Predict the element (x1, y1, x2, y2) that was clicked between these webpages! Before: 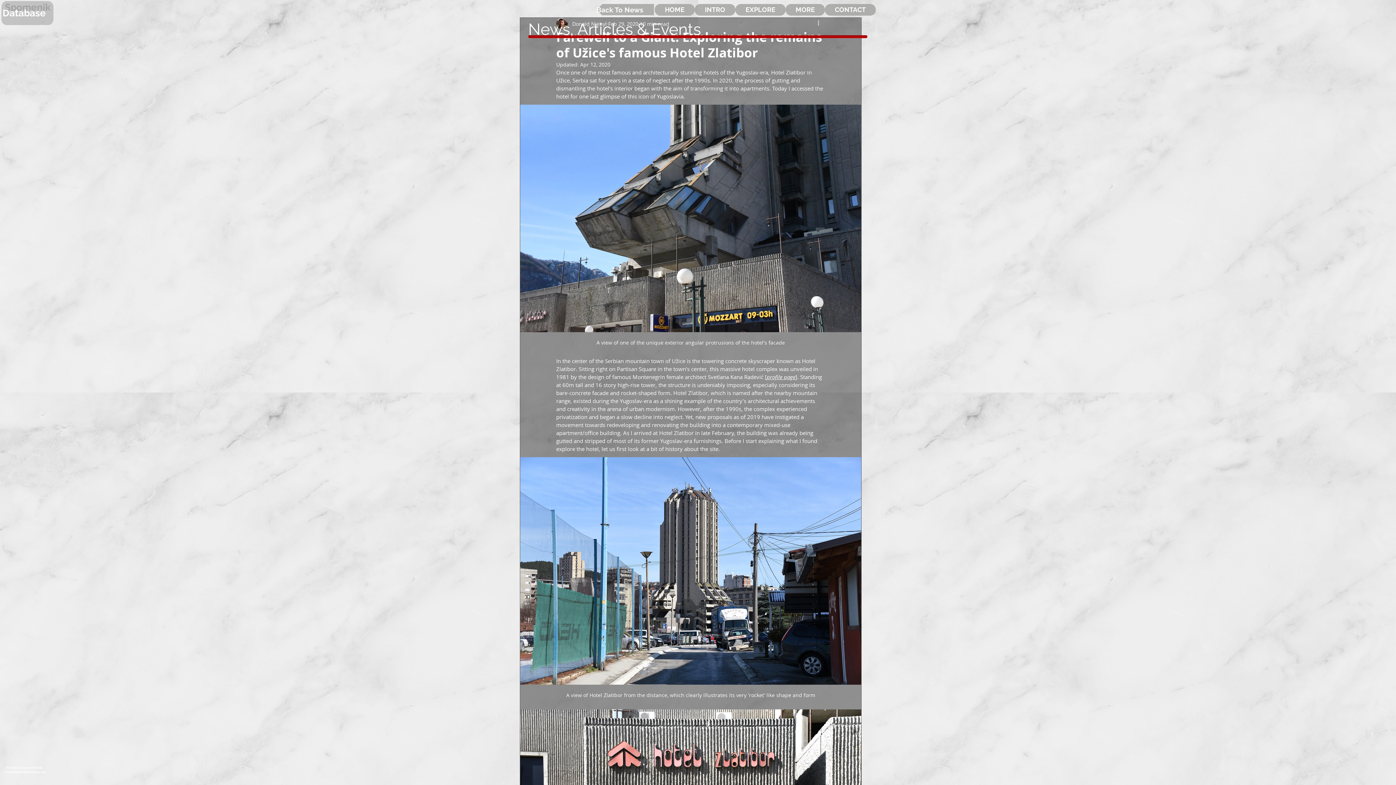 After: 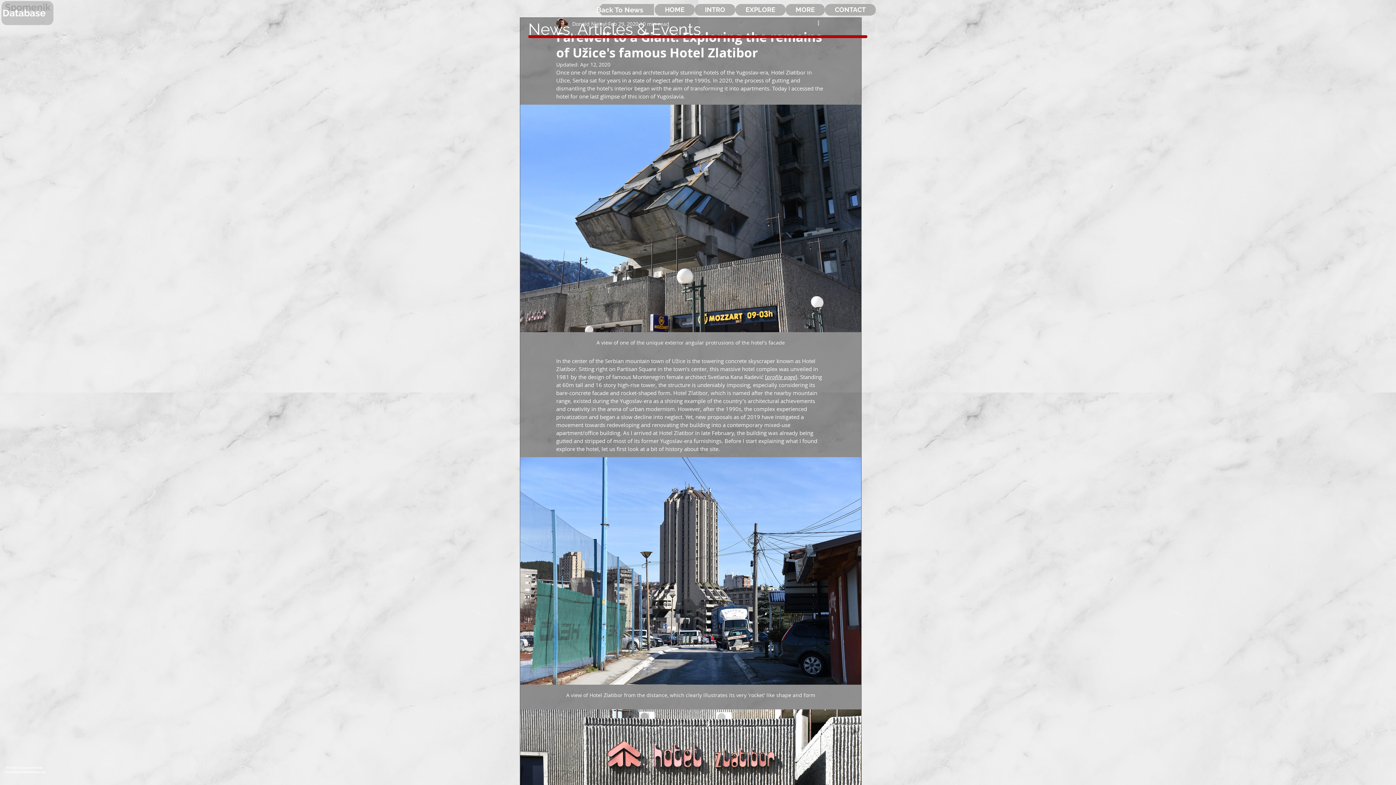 Action: label: More actions bbox: (816, 19, 825, 28)